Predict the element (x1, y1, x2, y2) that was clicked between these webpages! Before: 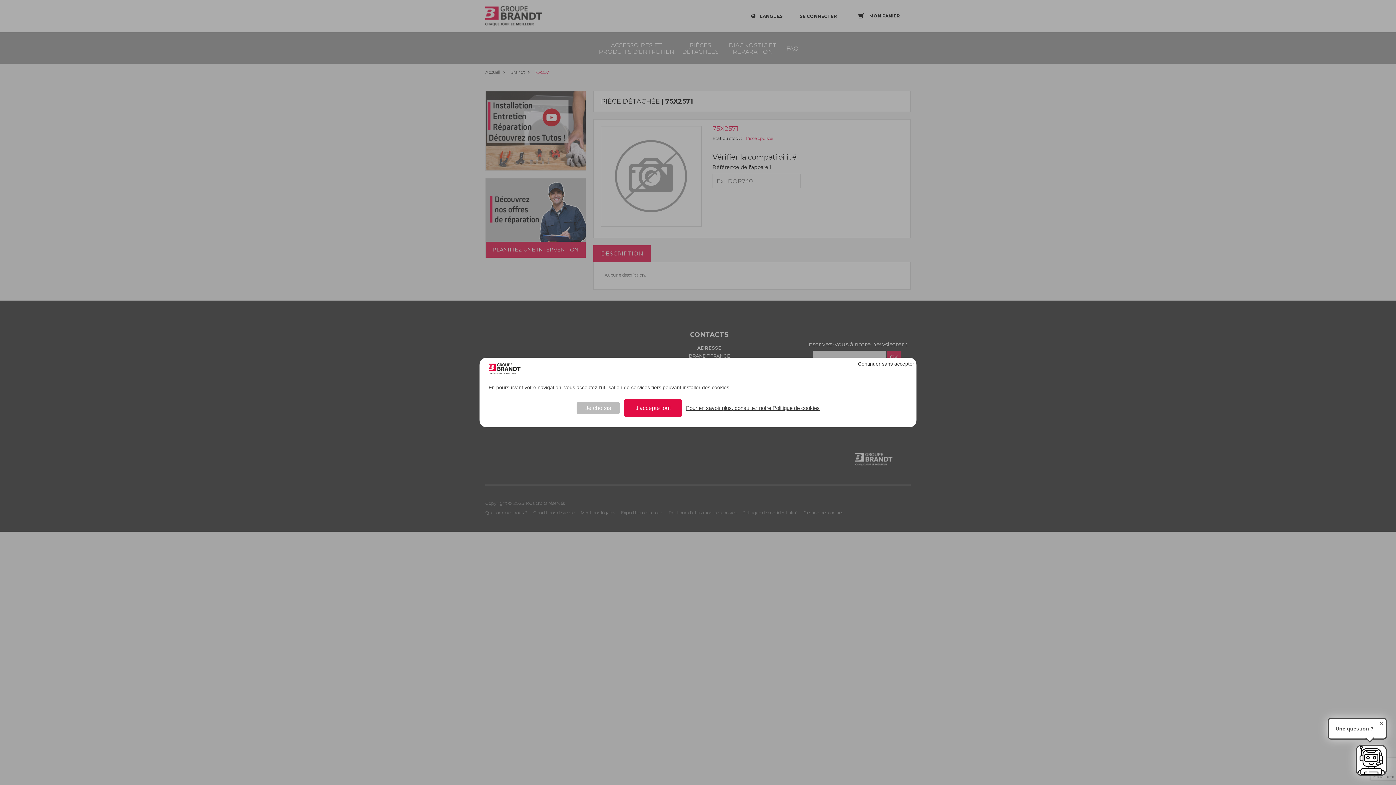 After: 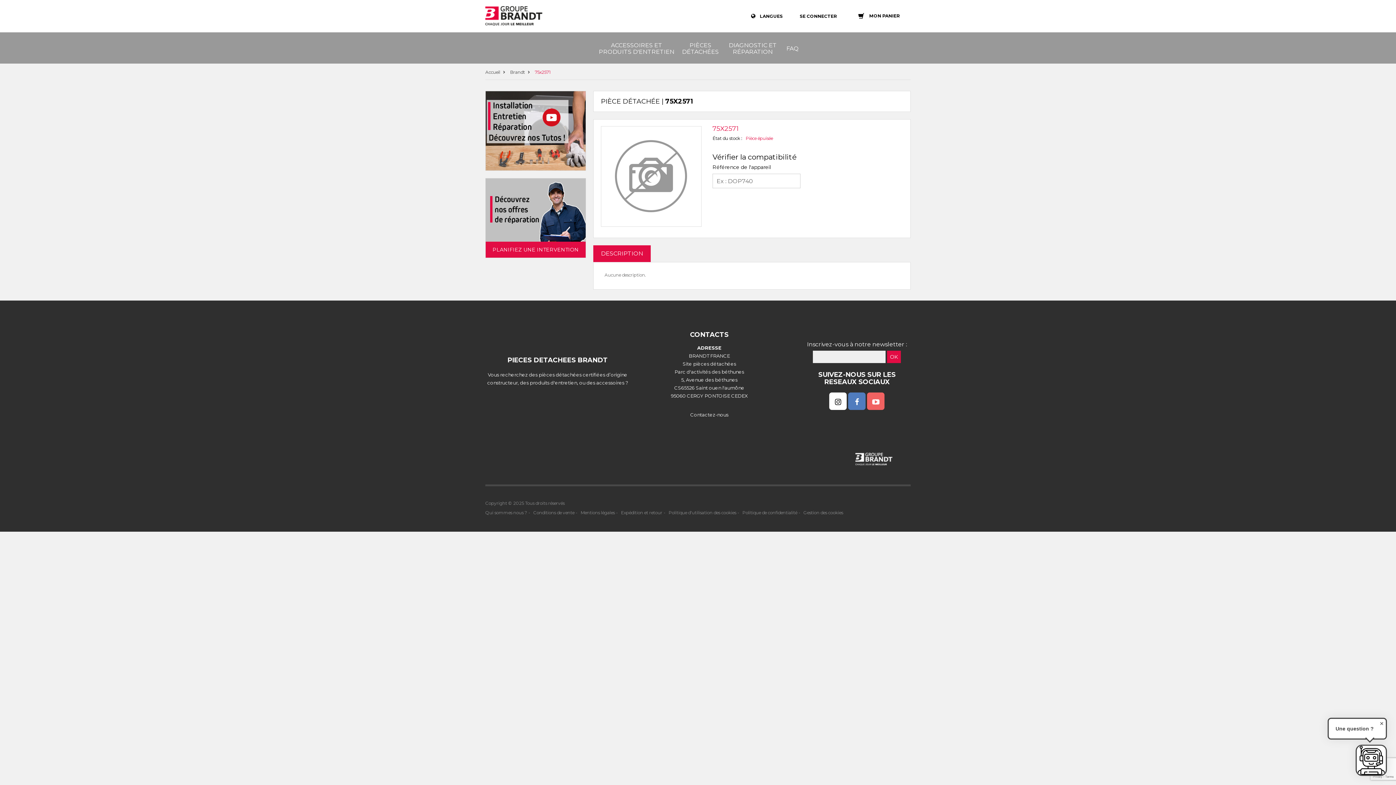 Action: label: J'accepte tout bbox: (624, 399, 682, 417)